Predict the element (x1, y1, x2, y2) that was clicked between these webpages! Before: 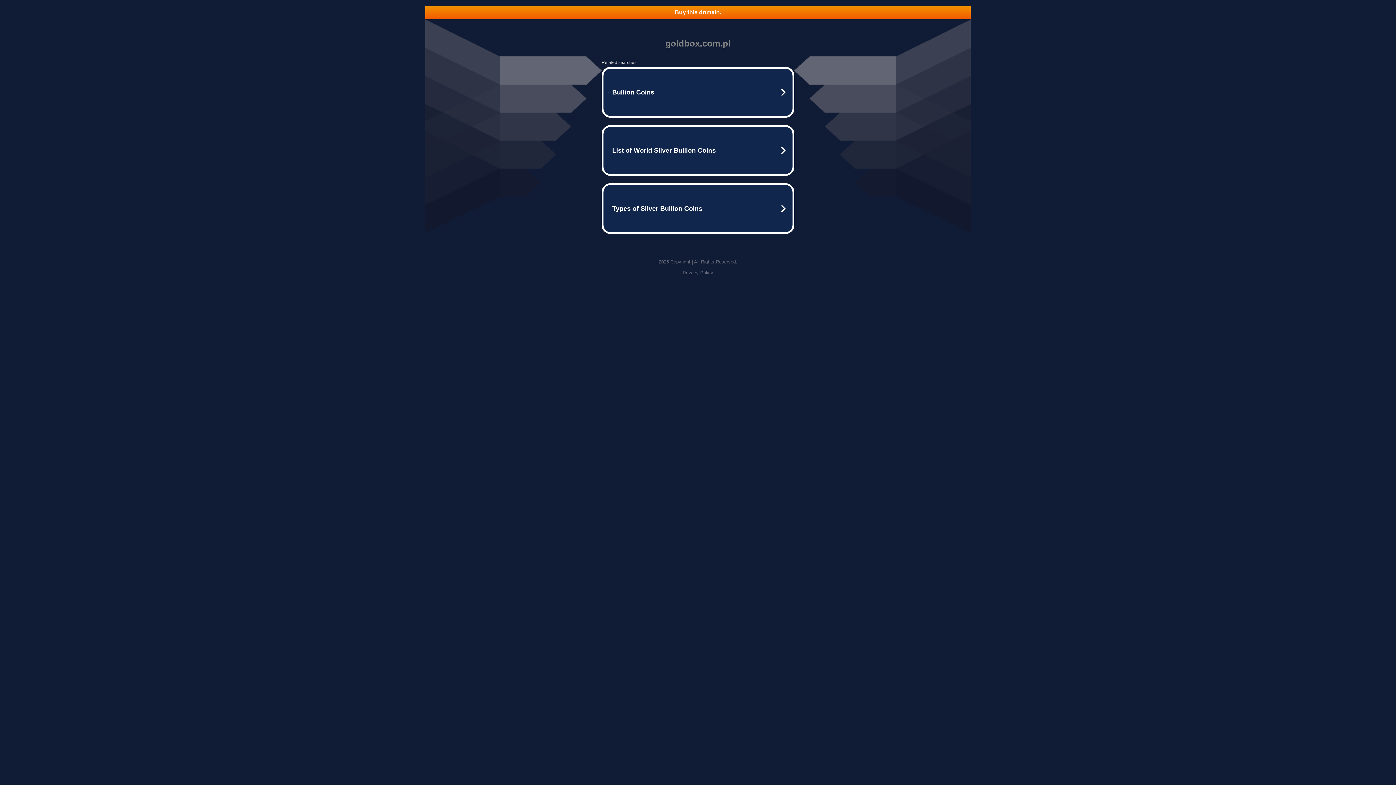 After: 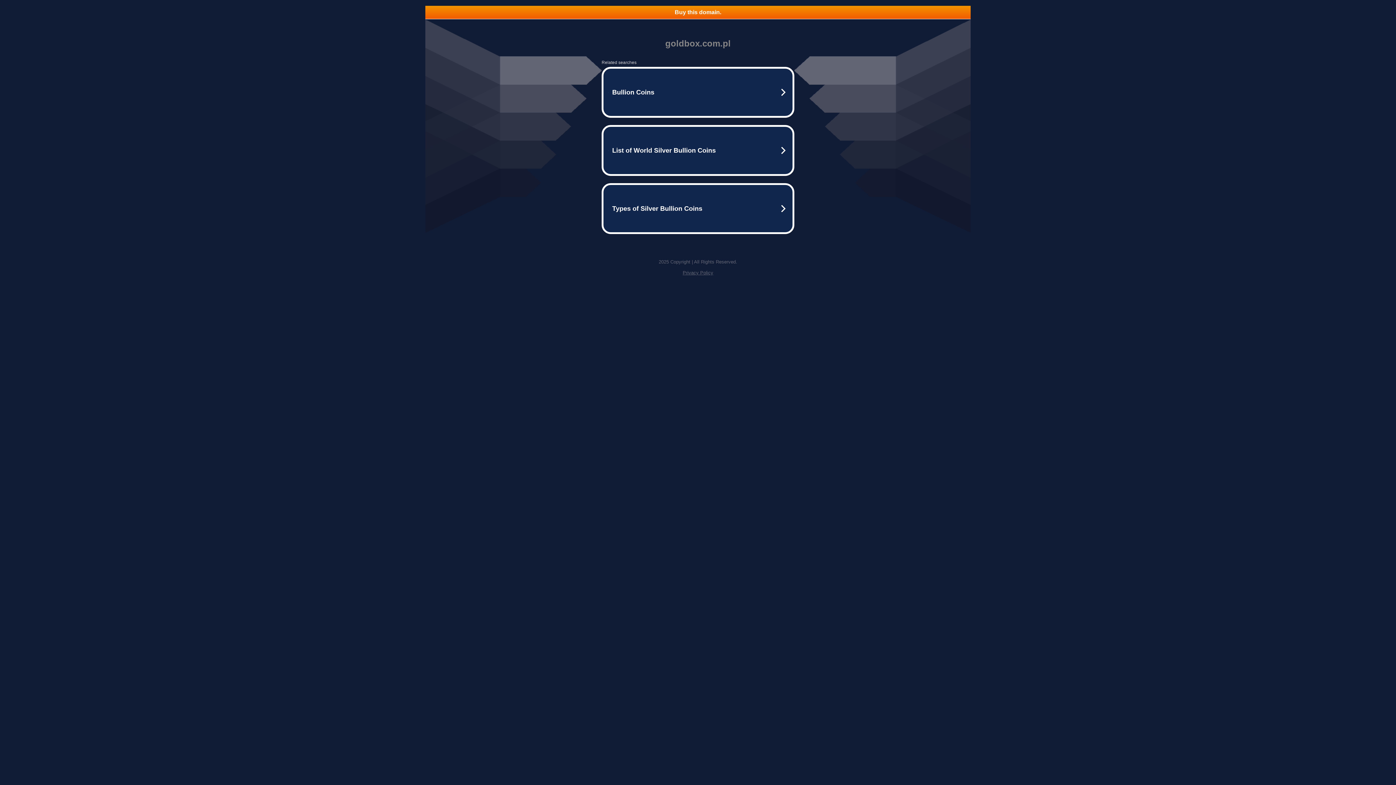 Action: bbox: (425, 5, 970, 18) label: Buy this domain.